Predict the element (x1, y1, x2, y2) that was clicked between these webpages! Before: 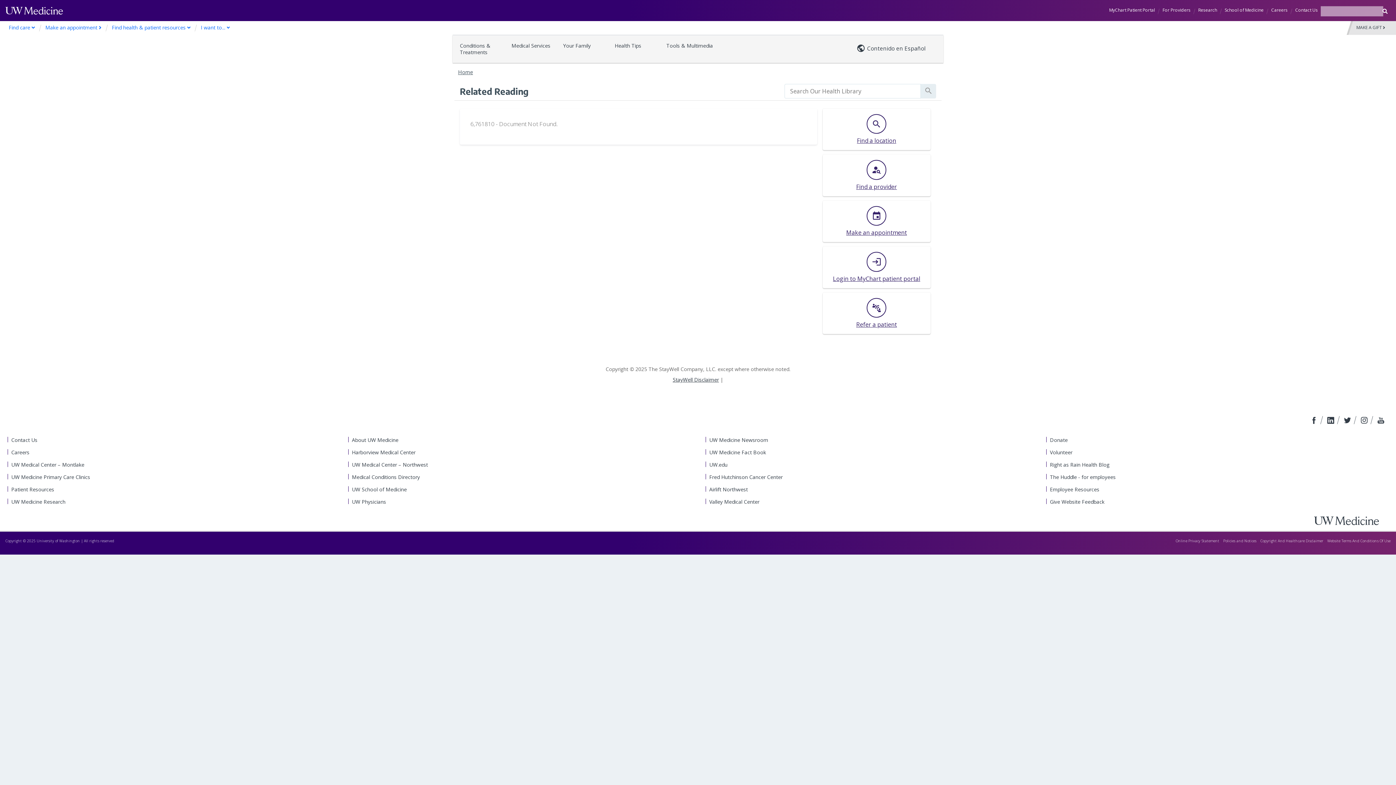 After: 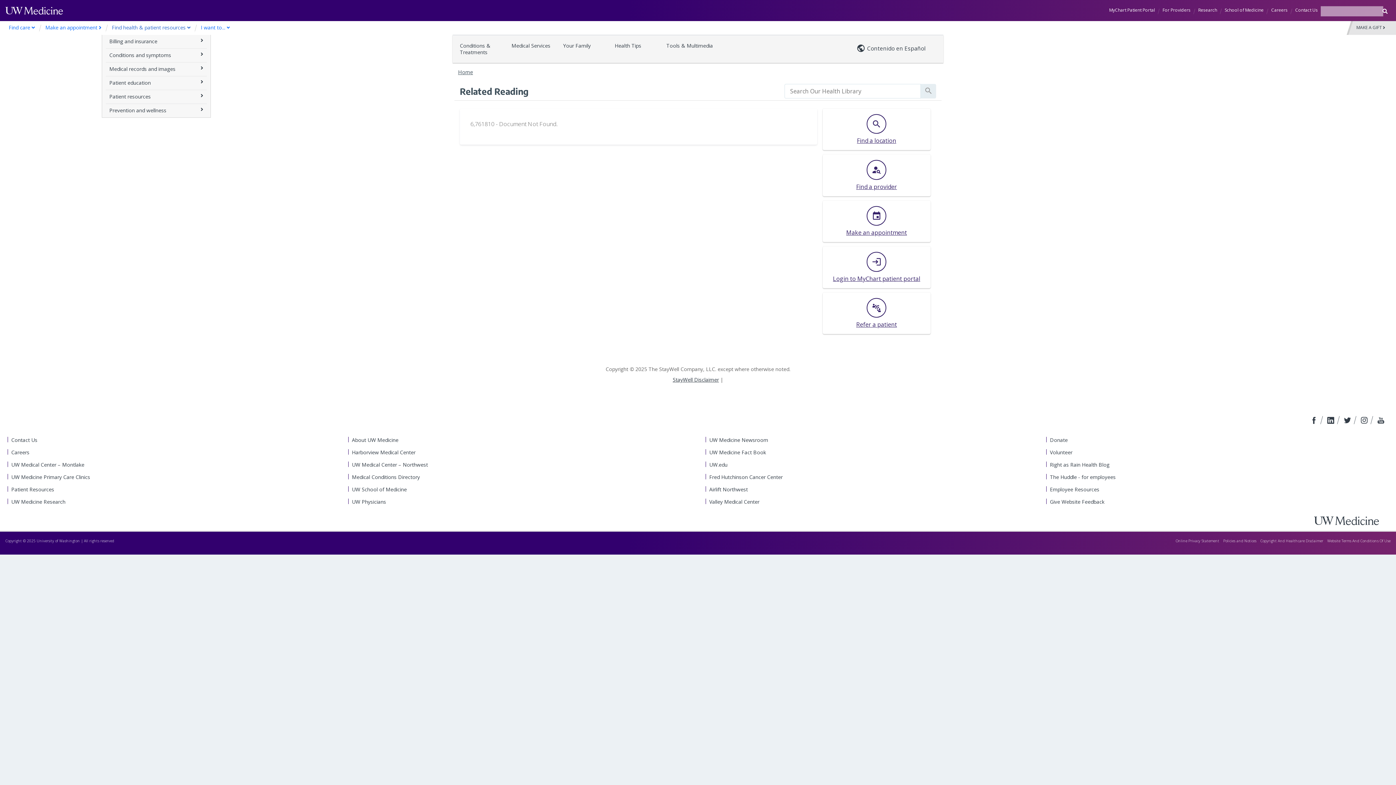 Action: label: Find health & patient resources  bbox: (109, 20, 193, 34)